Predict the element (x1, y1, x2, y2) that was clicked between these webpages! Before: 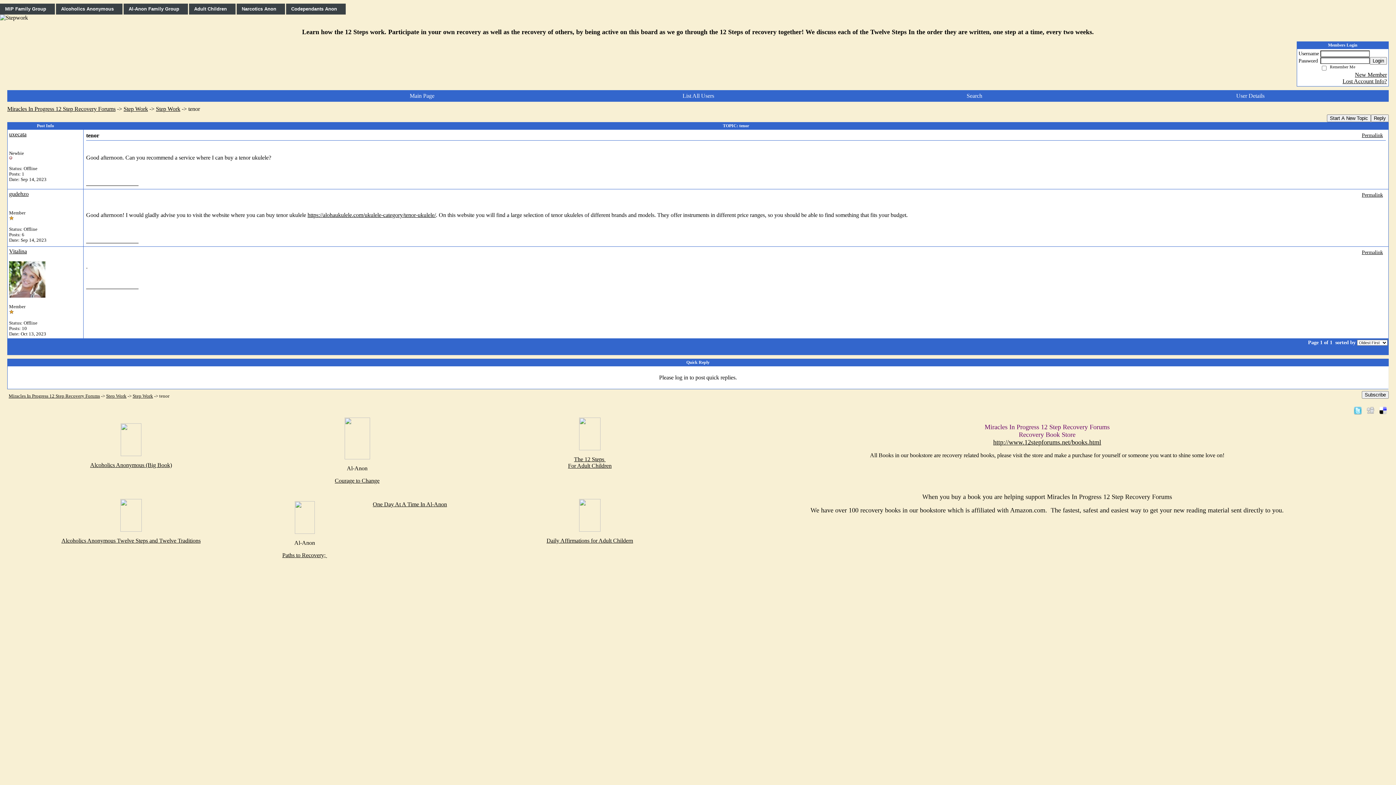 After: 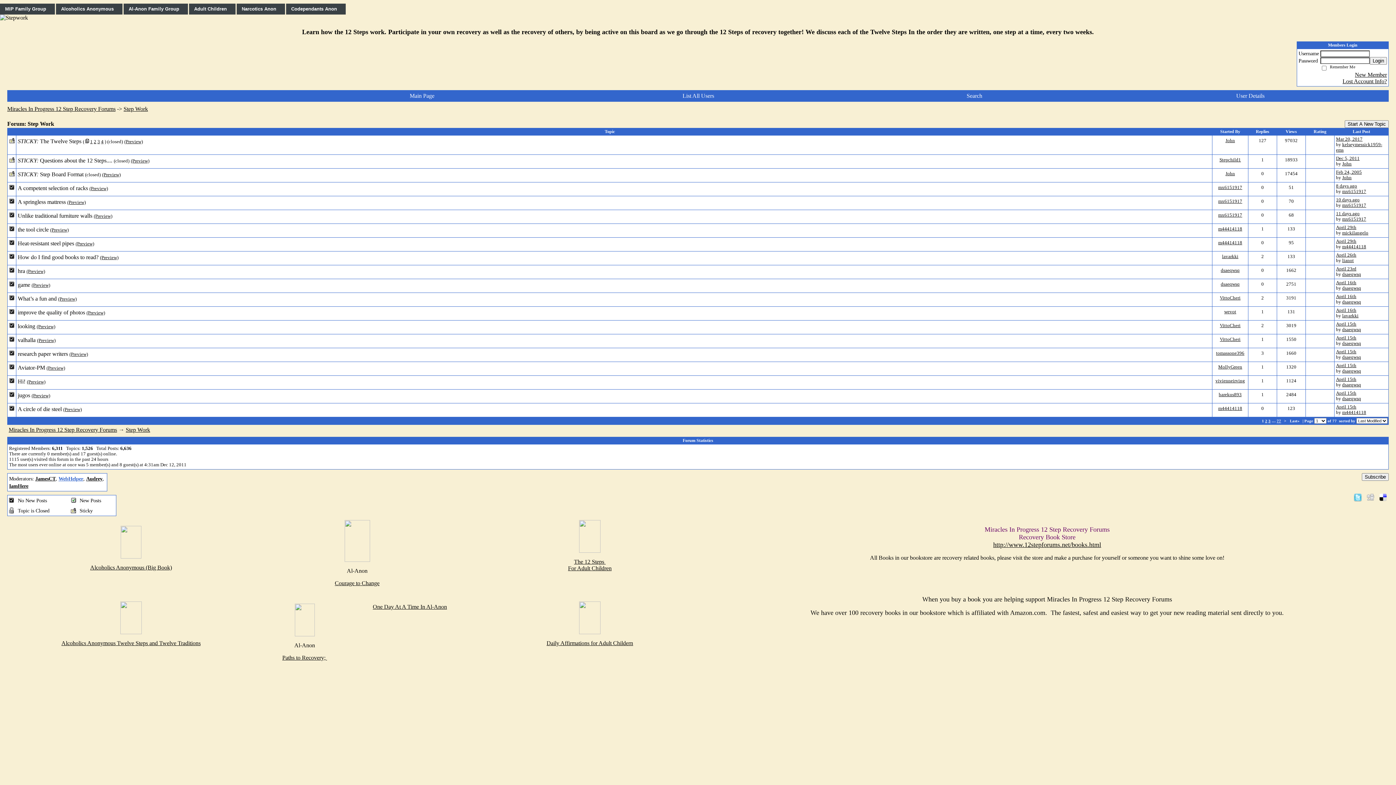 Action: bbox: (123, 105, 148, 111) label: Step Work